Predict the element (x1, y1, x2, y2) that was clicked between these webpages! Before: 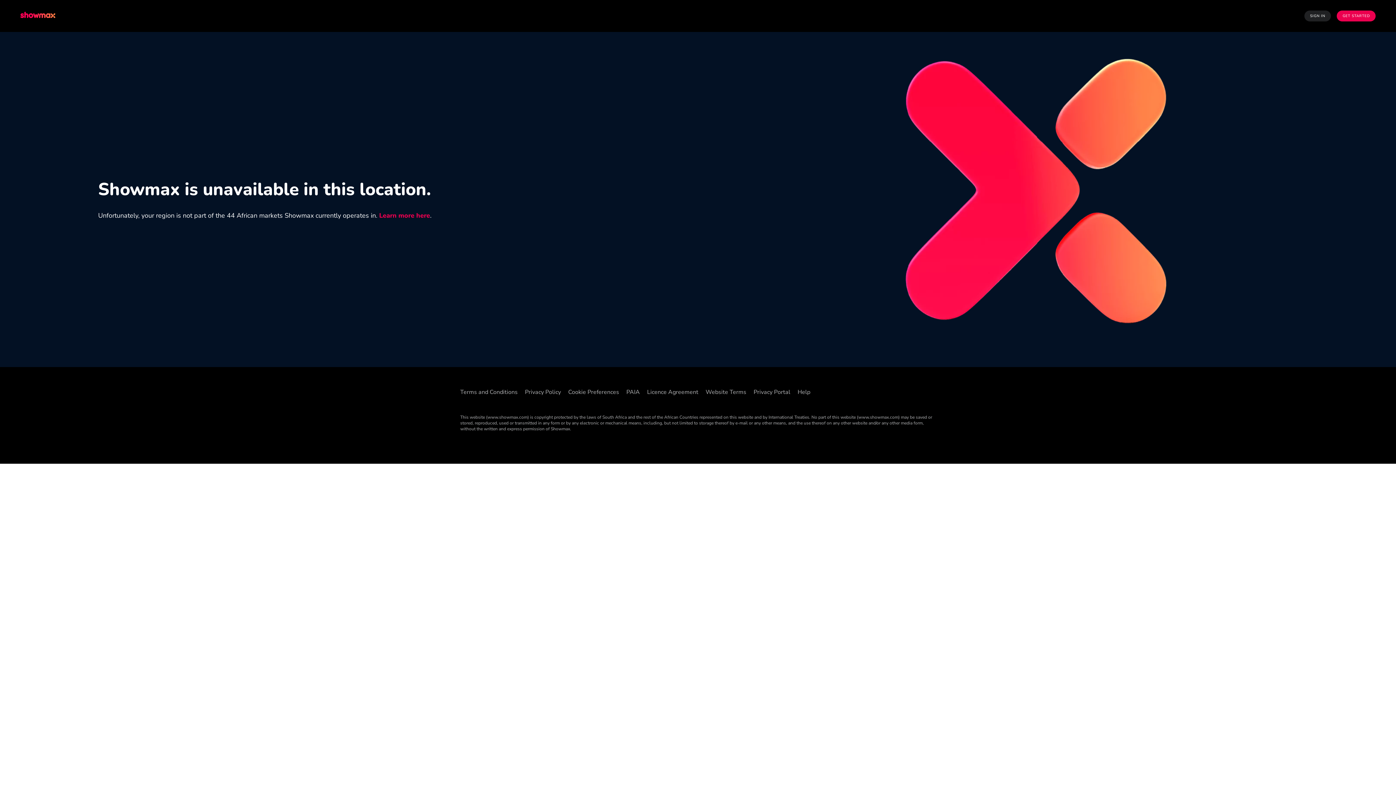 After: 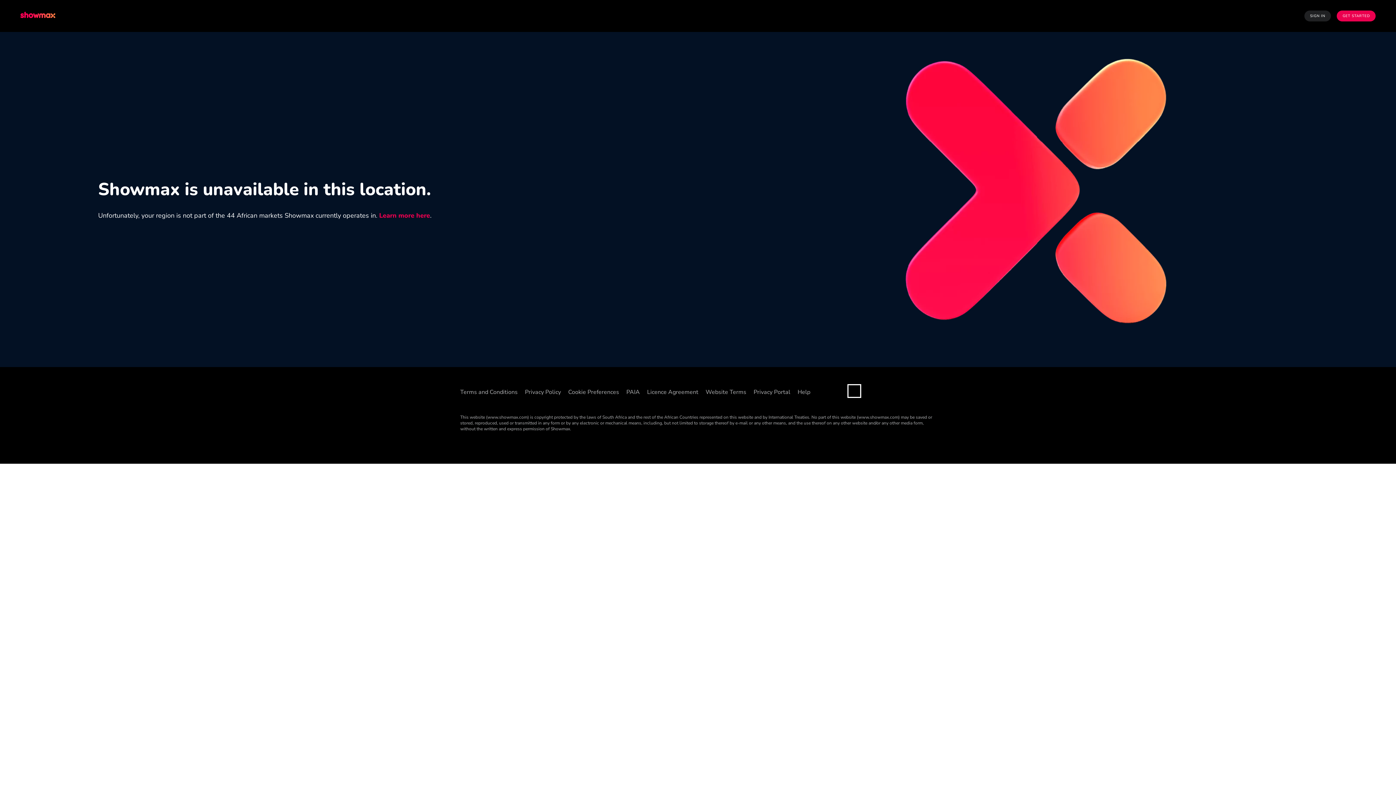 Action: bbox: (848, 385, 860, 397) label: TikTok ((Opens in new window))